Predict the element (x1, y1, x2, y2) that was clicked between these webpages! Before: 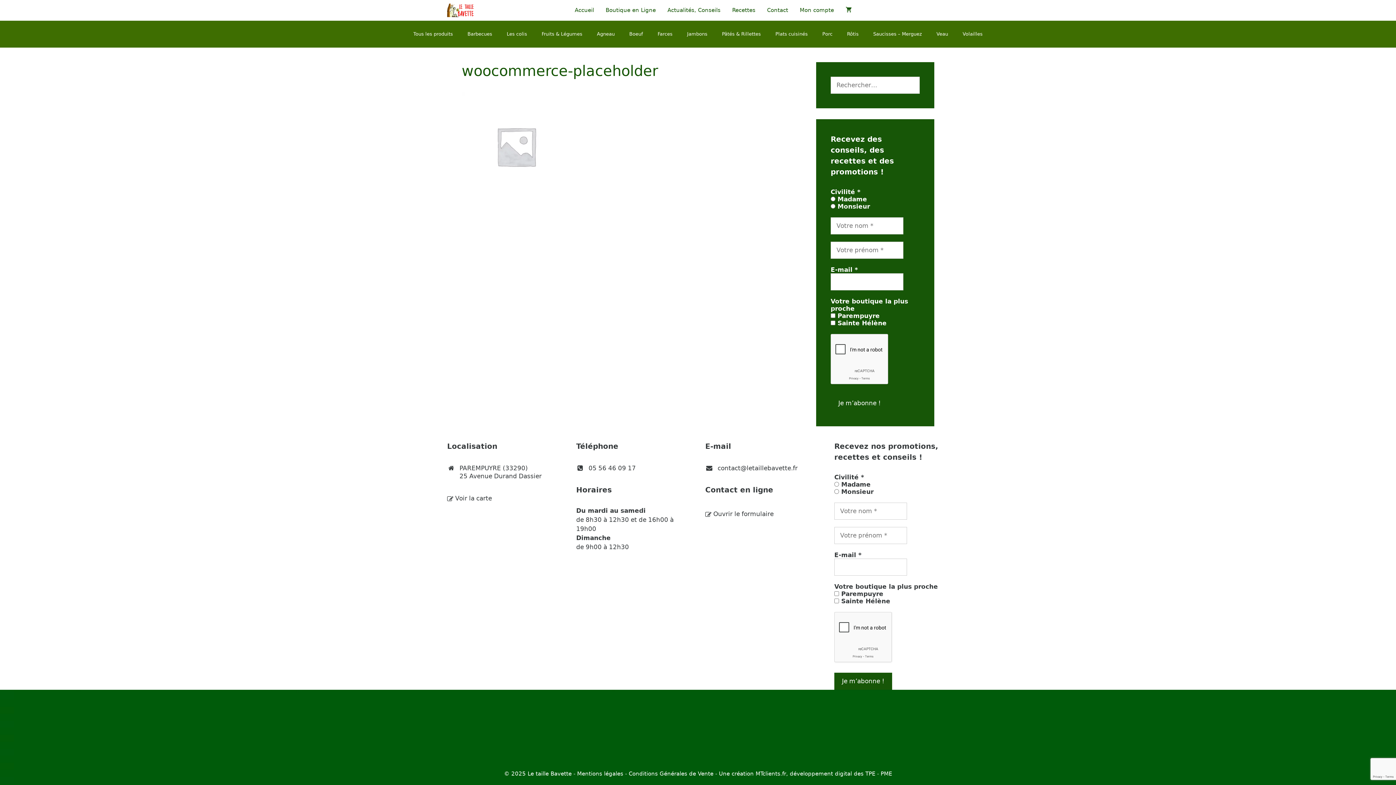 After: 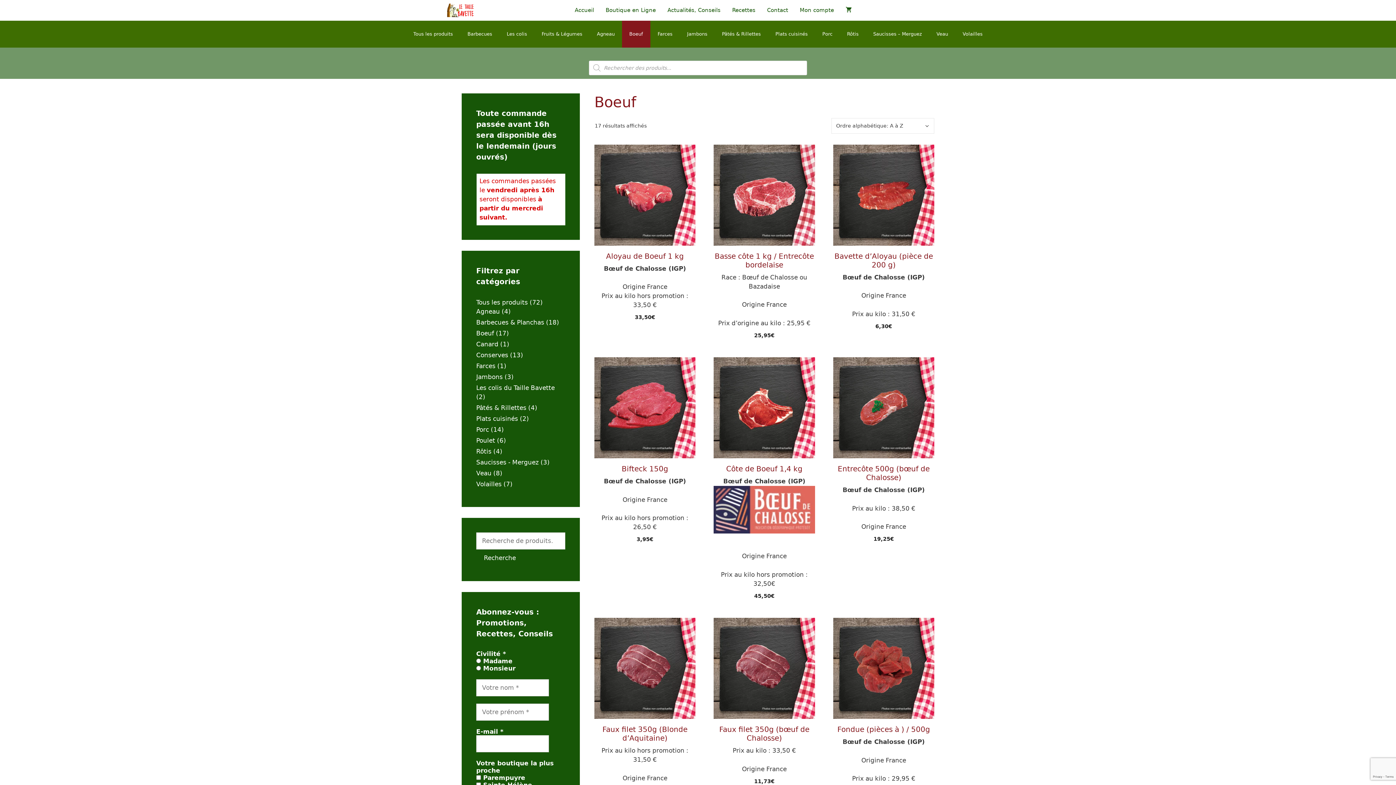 Action: label: Boeuf bbox: (622, 20, 650, 47)